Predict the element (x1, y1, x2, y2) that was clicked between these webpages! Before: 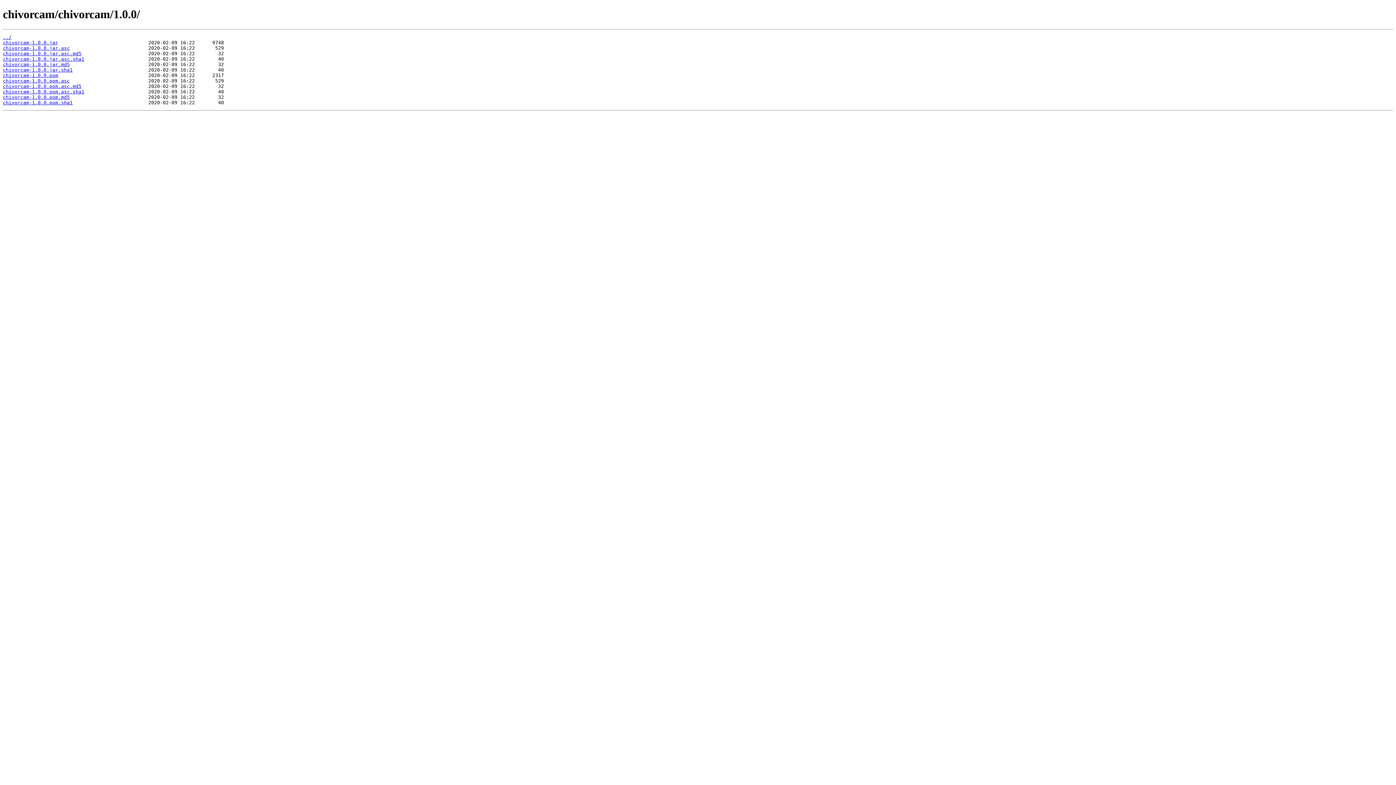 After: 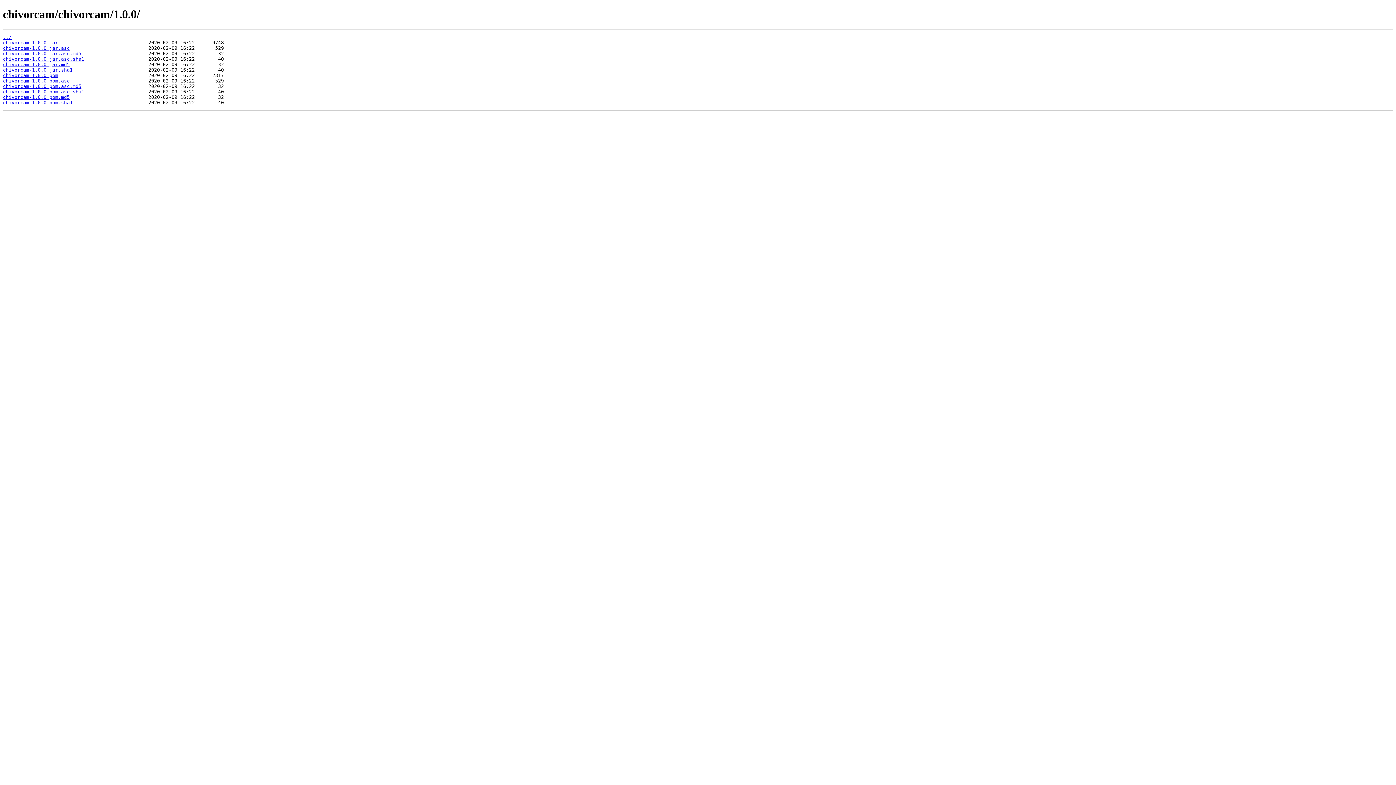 Action: bbox: (2, 72, 58, 78) label: chivorcam-1.0.0.pom